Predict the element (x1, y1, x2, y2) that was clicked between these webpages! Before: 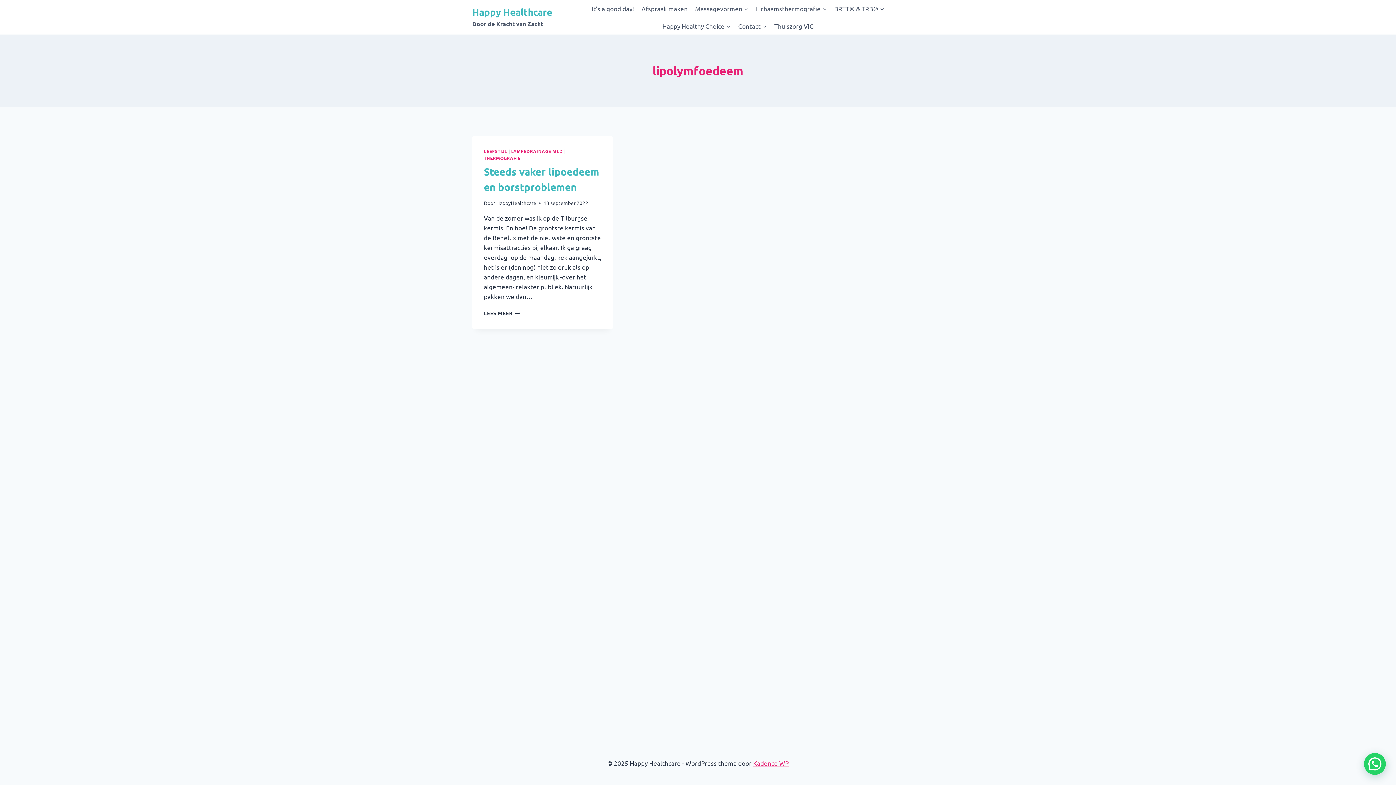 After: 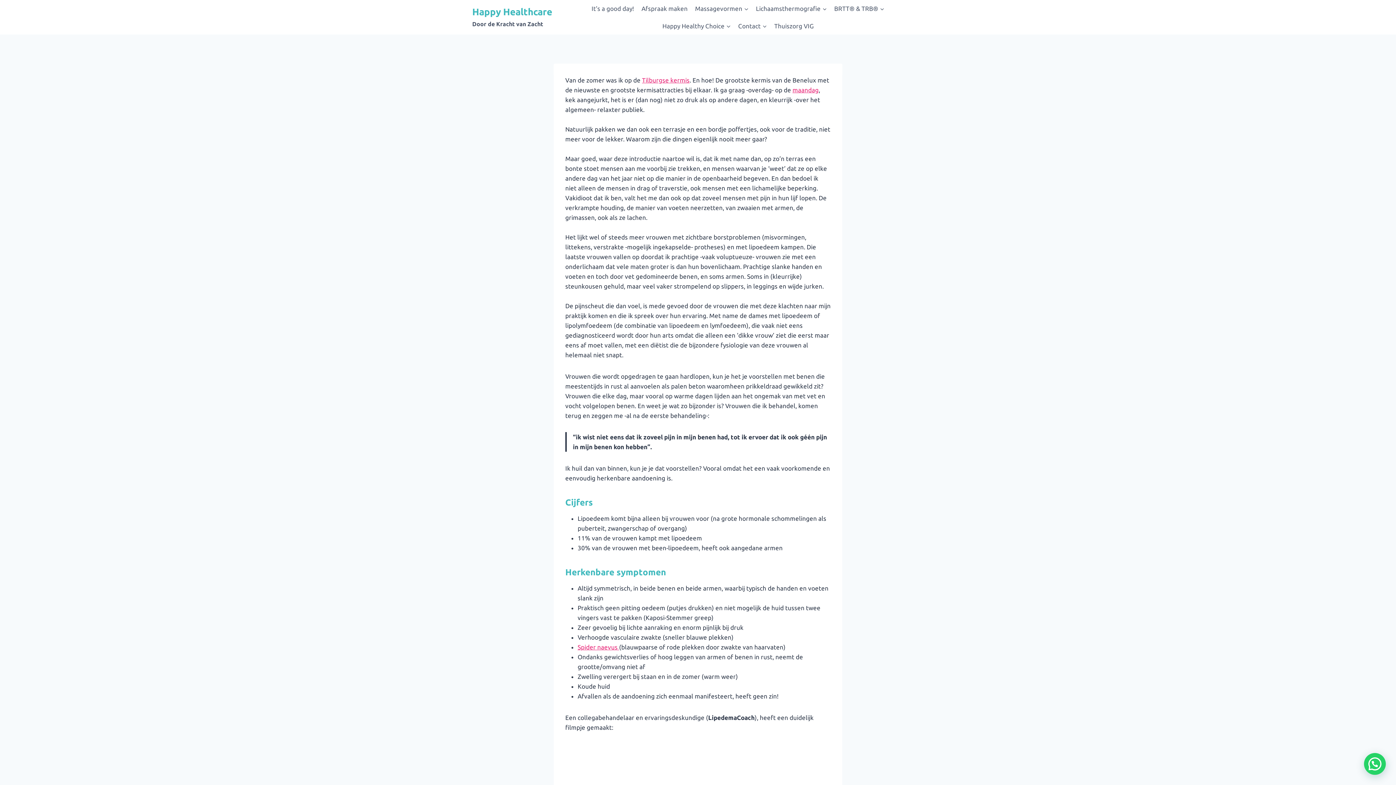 Action: label: LEES MEER
STEEDS VAKER LIPOEDEEM EN BORSTPROBLEMEN bbox: (484, 309, 520, 316)